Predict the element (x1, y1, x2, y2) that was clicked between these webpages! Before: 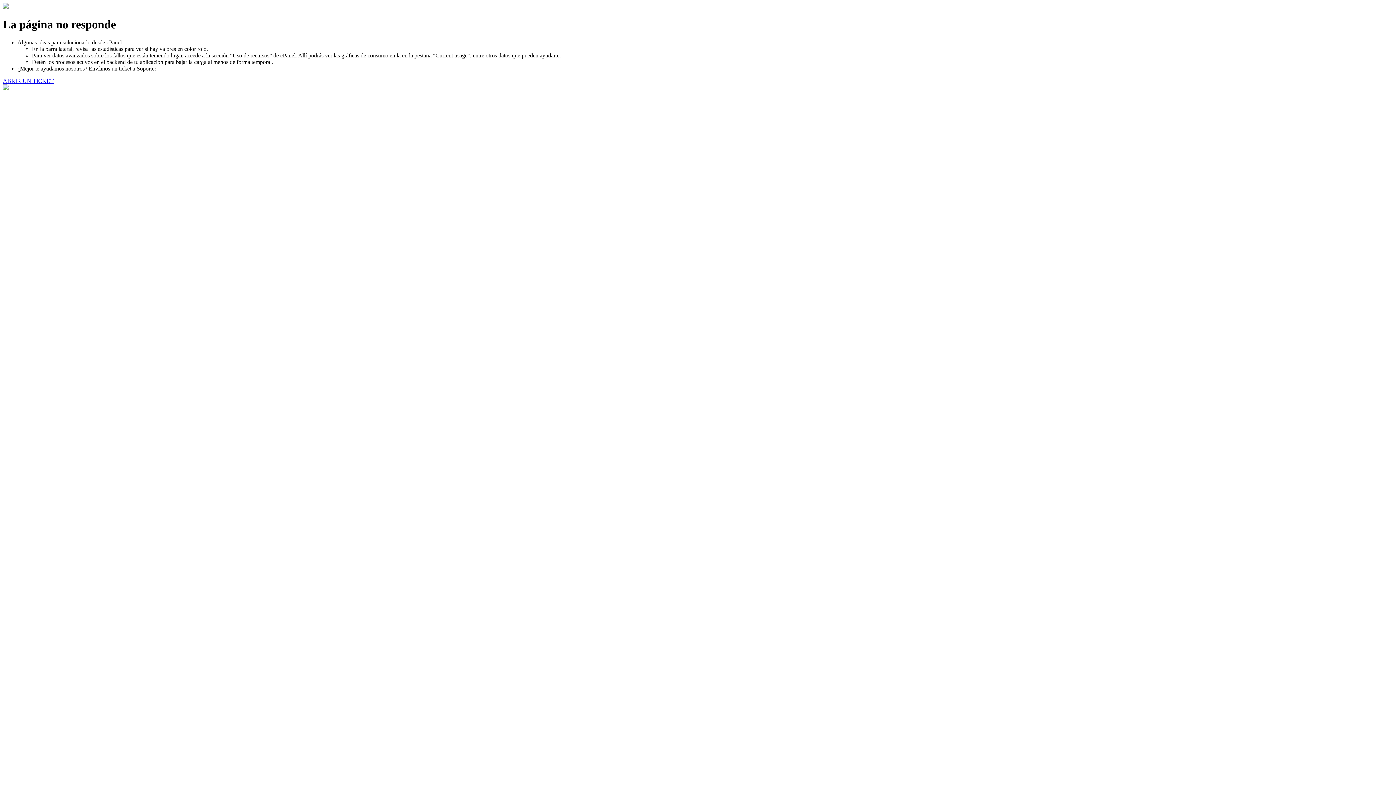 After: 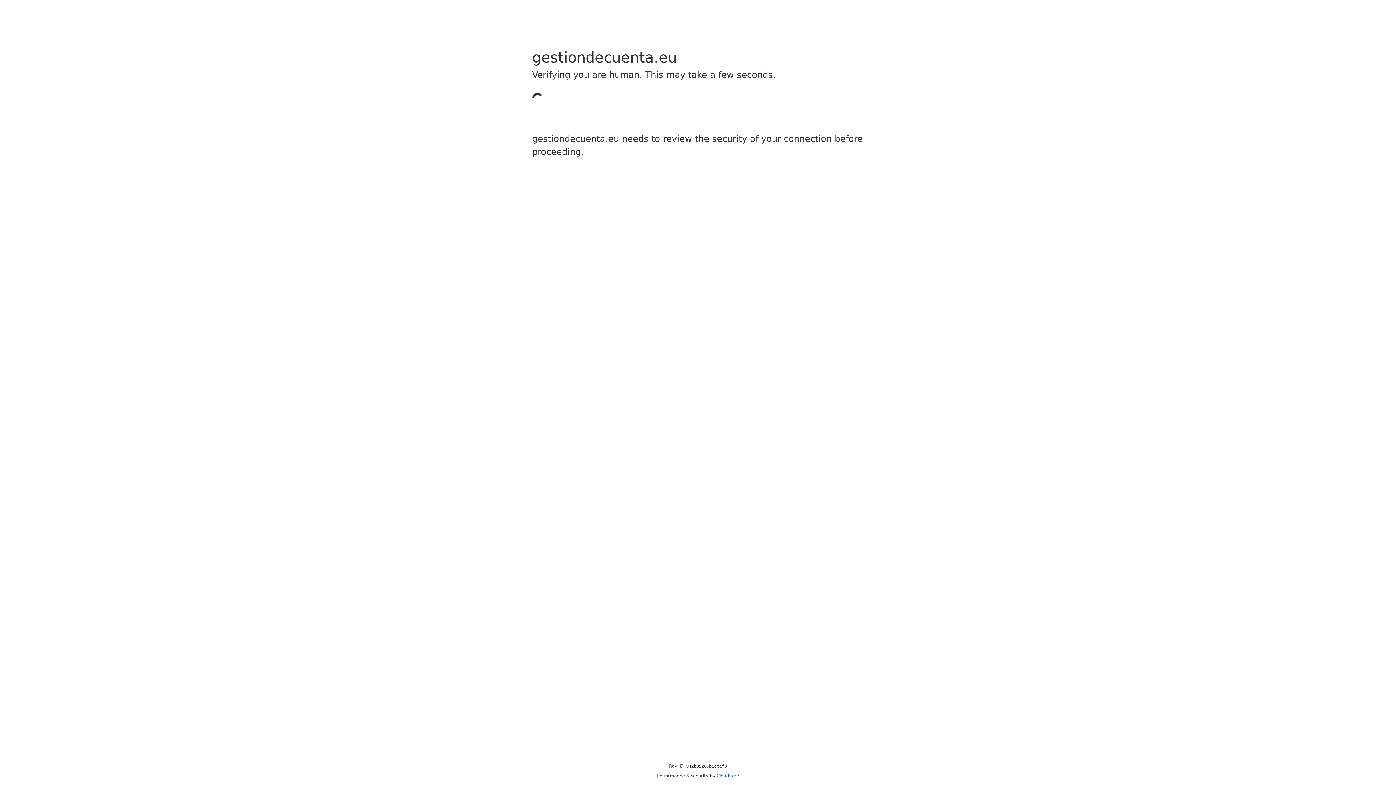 Action: label: ABRIR UN TICKET bbox: (2, 77, 53, 83)